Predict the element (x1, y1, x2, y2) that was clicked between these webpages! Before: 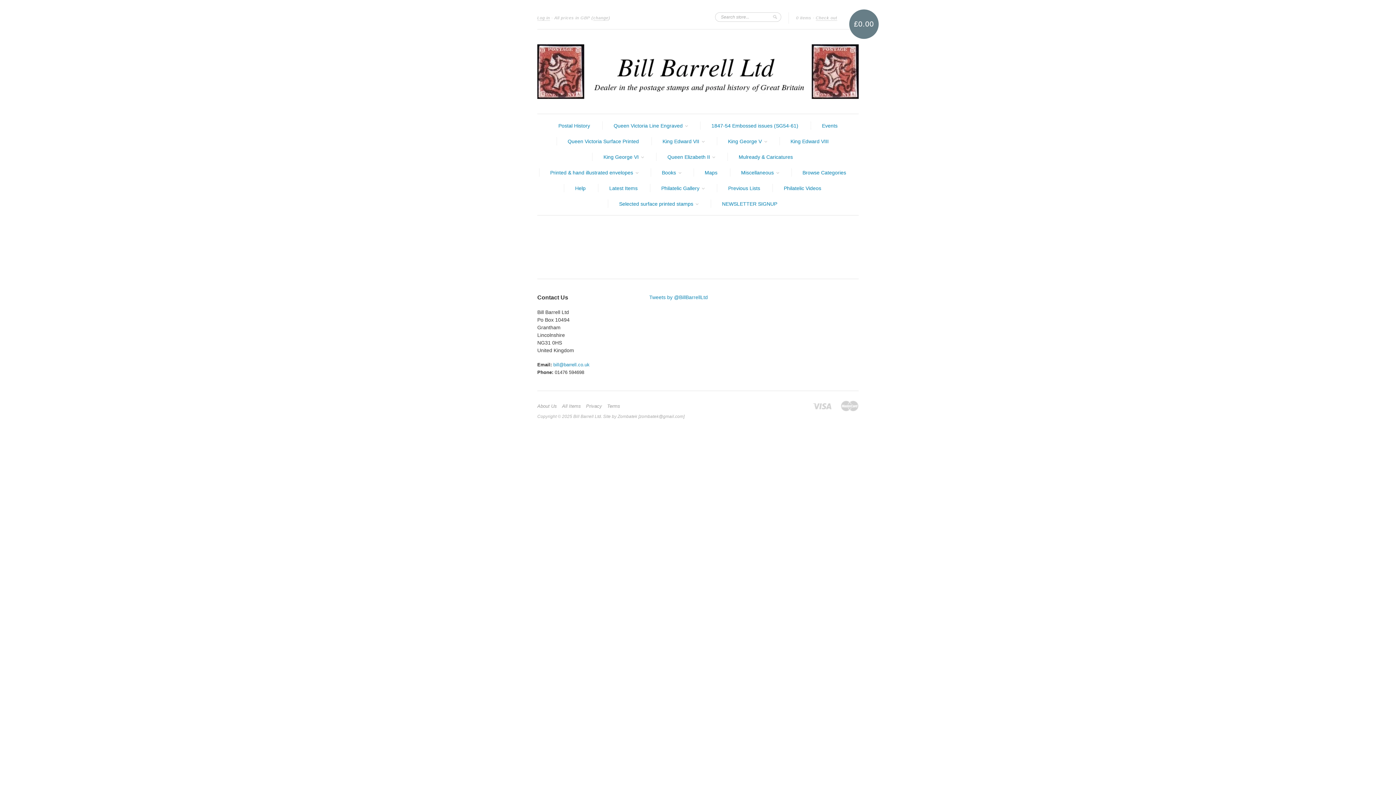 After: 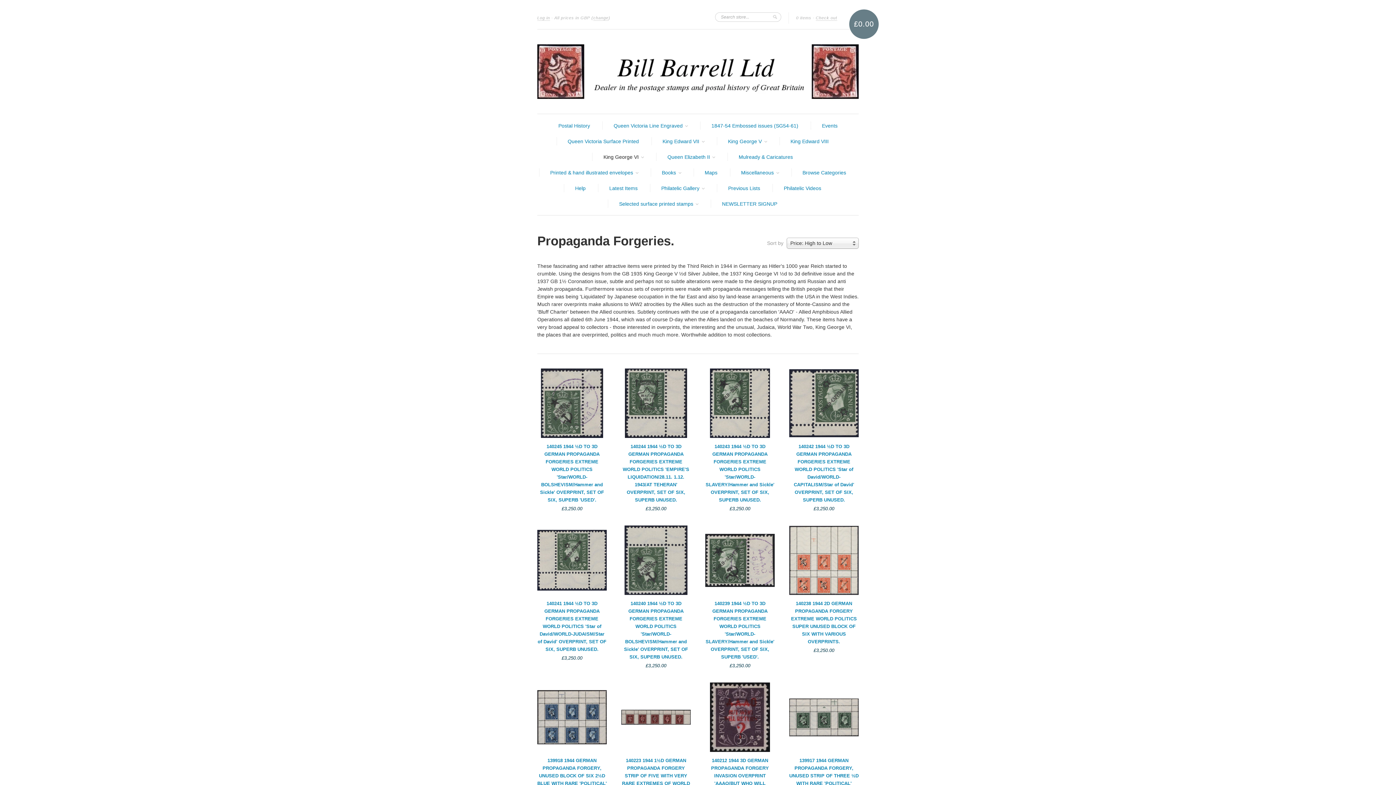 Action: label: King George VI  bbox: (603, 153, 644, 161)